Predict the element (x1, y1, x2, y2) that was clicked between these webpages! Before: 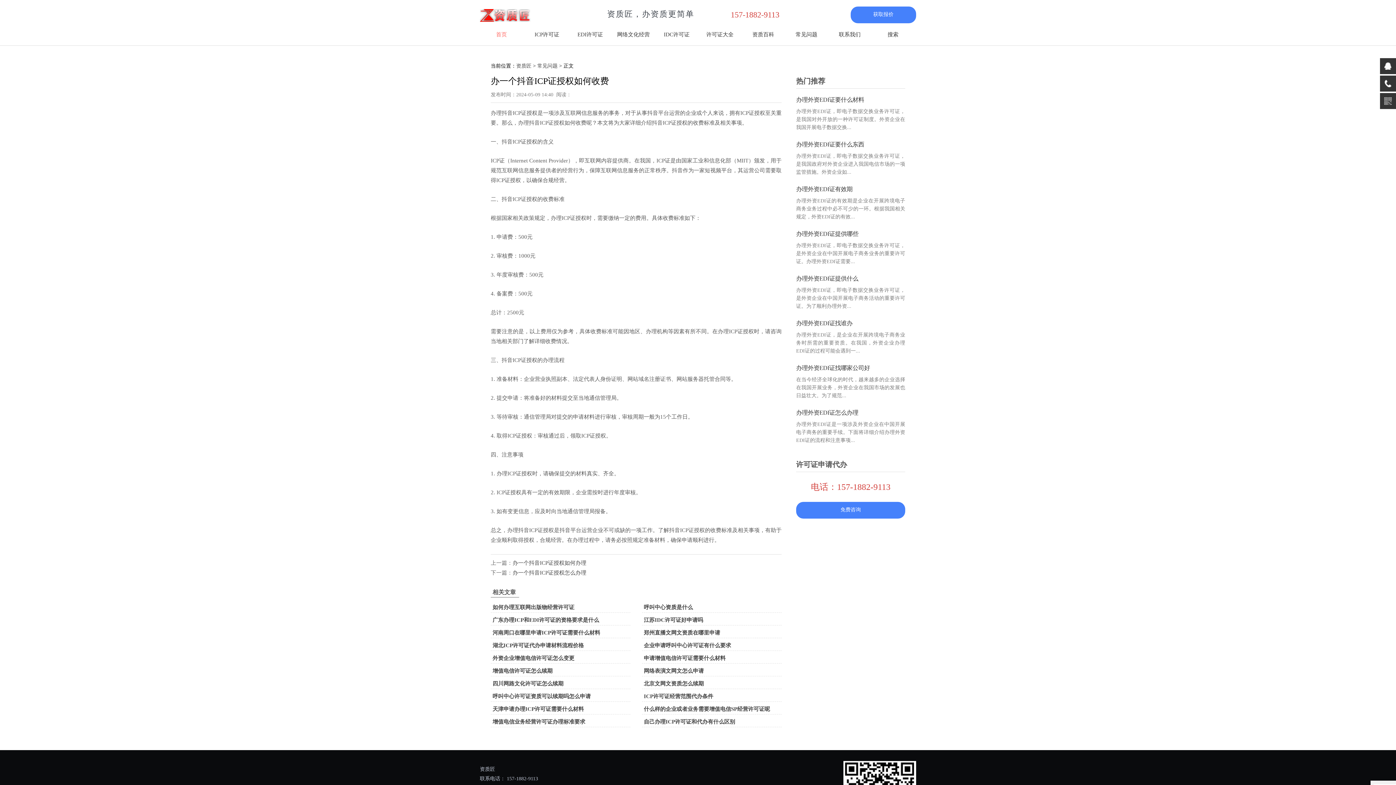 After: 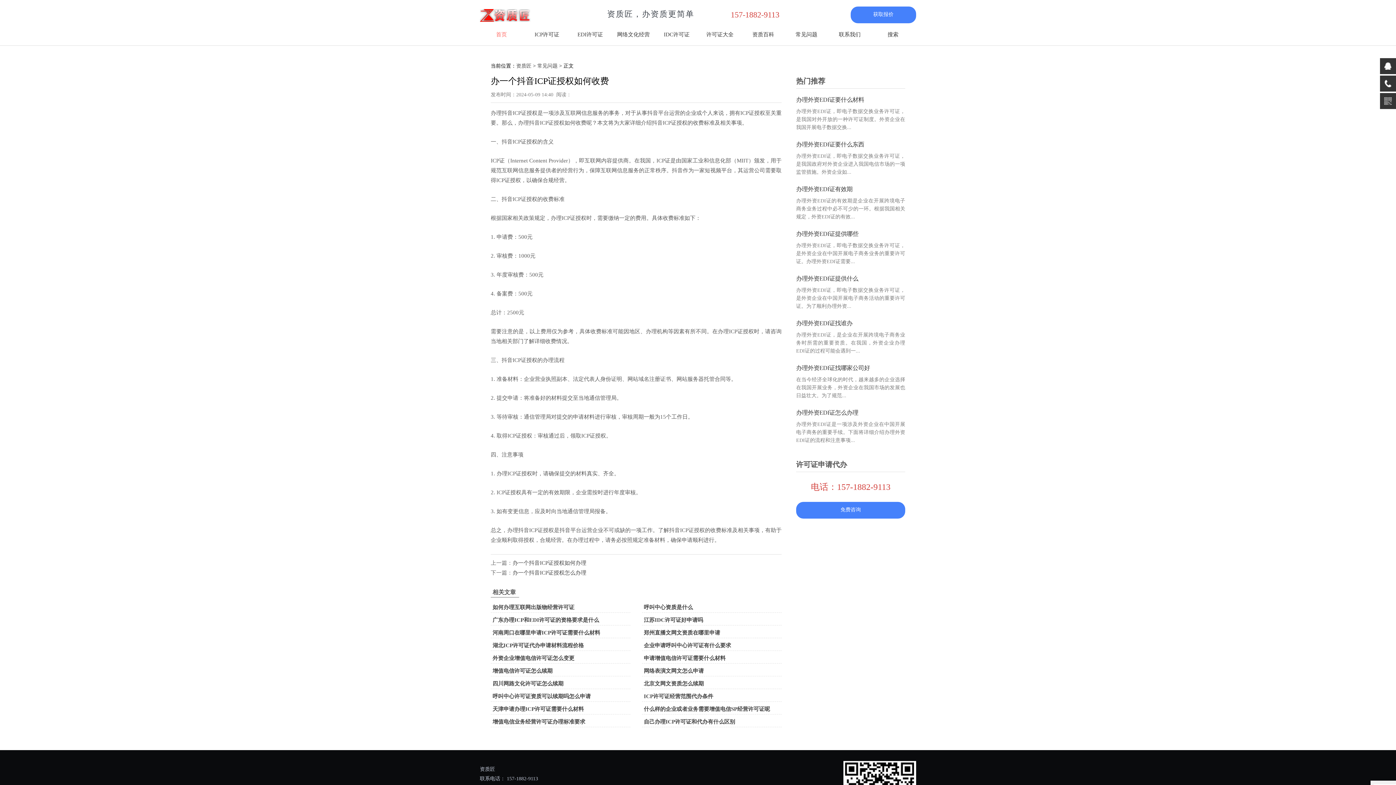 Action: label: 呼叫中心许可证资质可以续期吗怎么申请 bbox: (492, 693, 590, 699)